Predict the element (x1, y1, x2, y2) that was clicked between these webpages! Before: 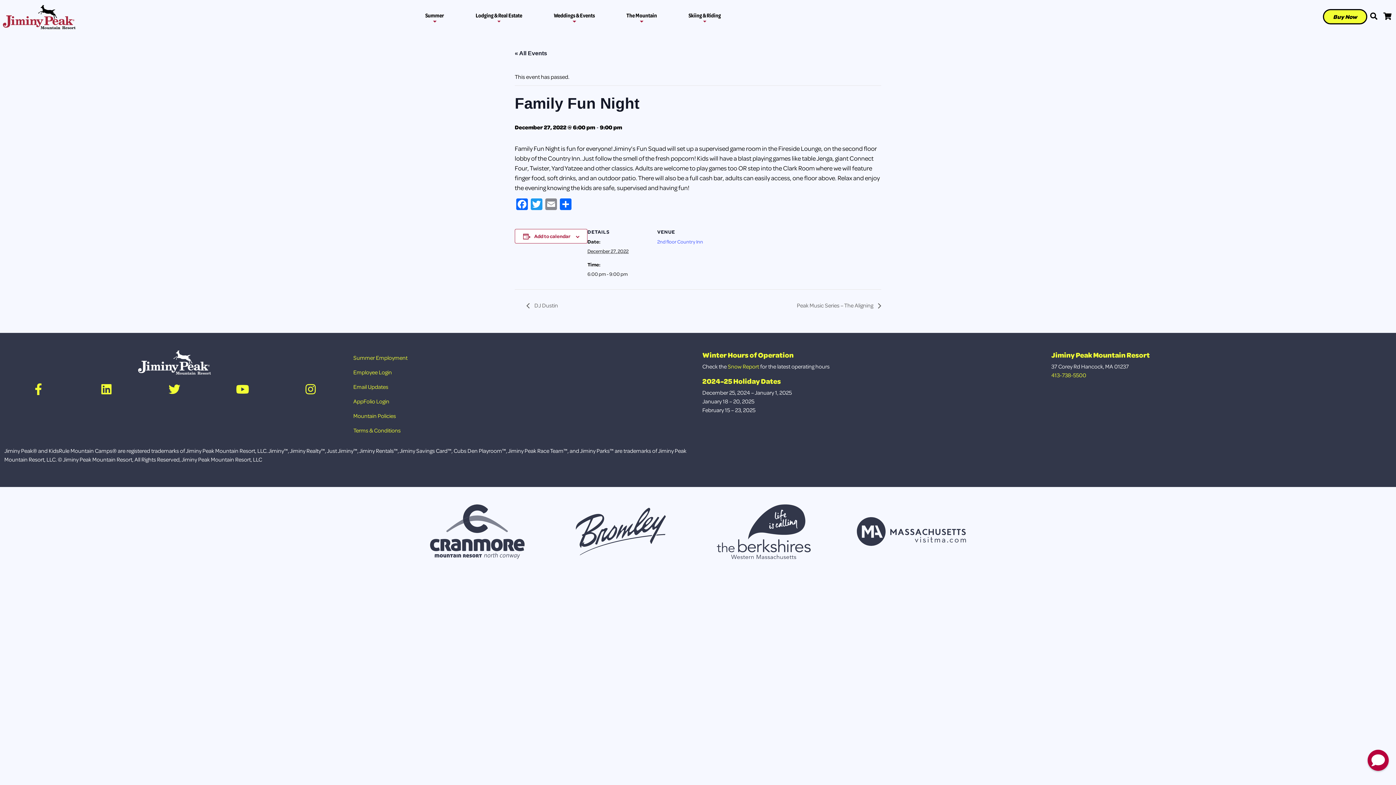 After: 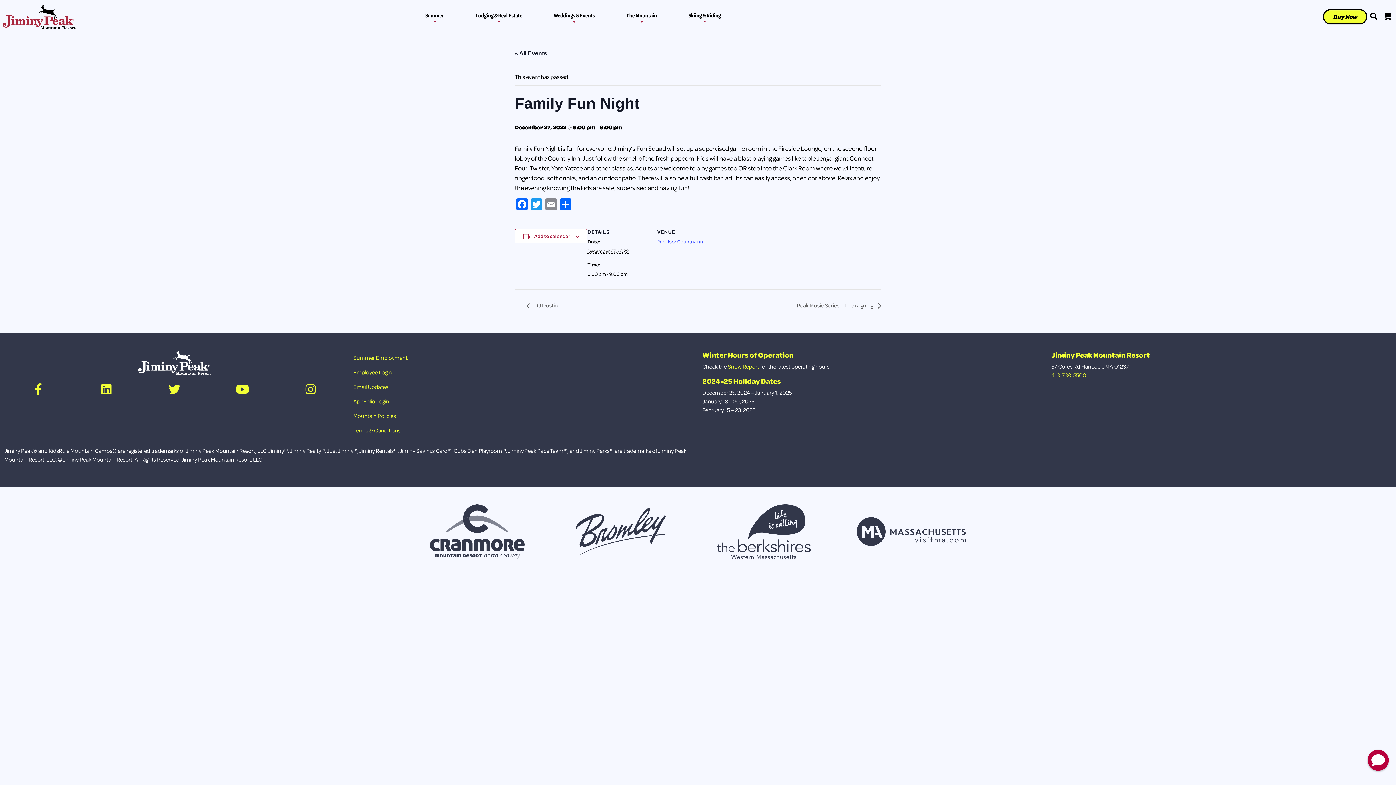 Action: bbox: (430, 500, 524, 554)